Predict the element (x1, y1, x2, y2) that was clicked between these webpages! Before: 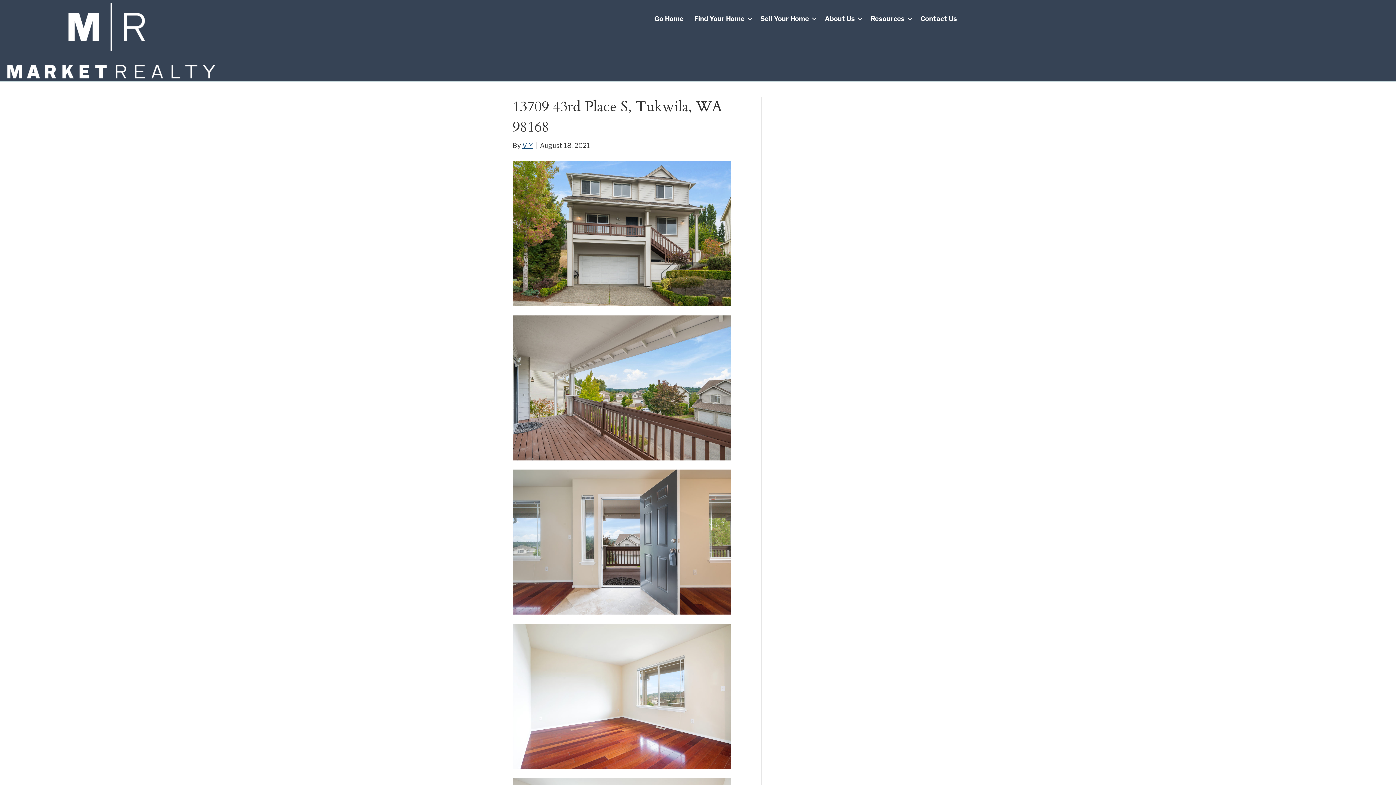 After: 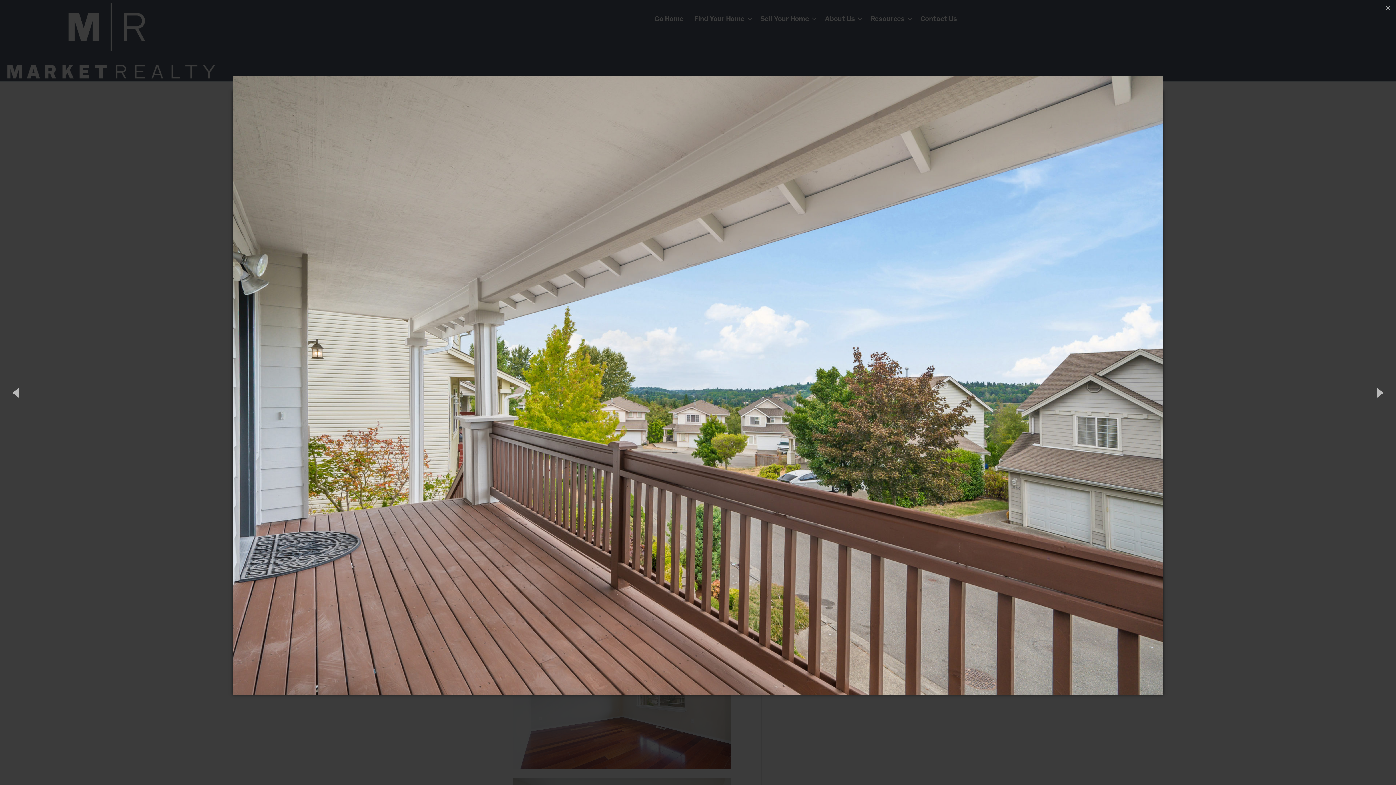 Action: bbox: (512, 386, 738, 394)